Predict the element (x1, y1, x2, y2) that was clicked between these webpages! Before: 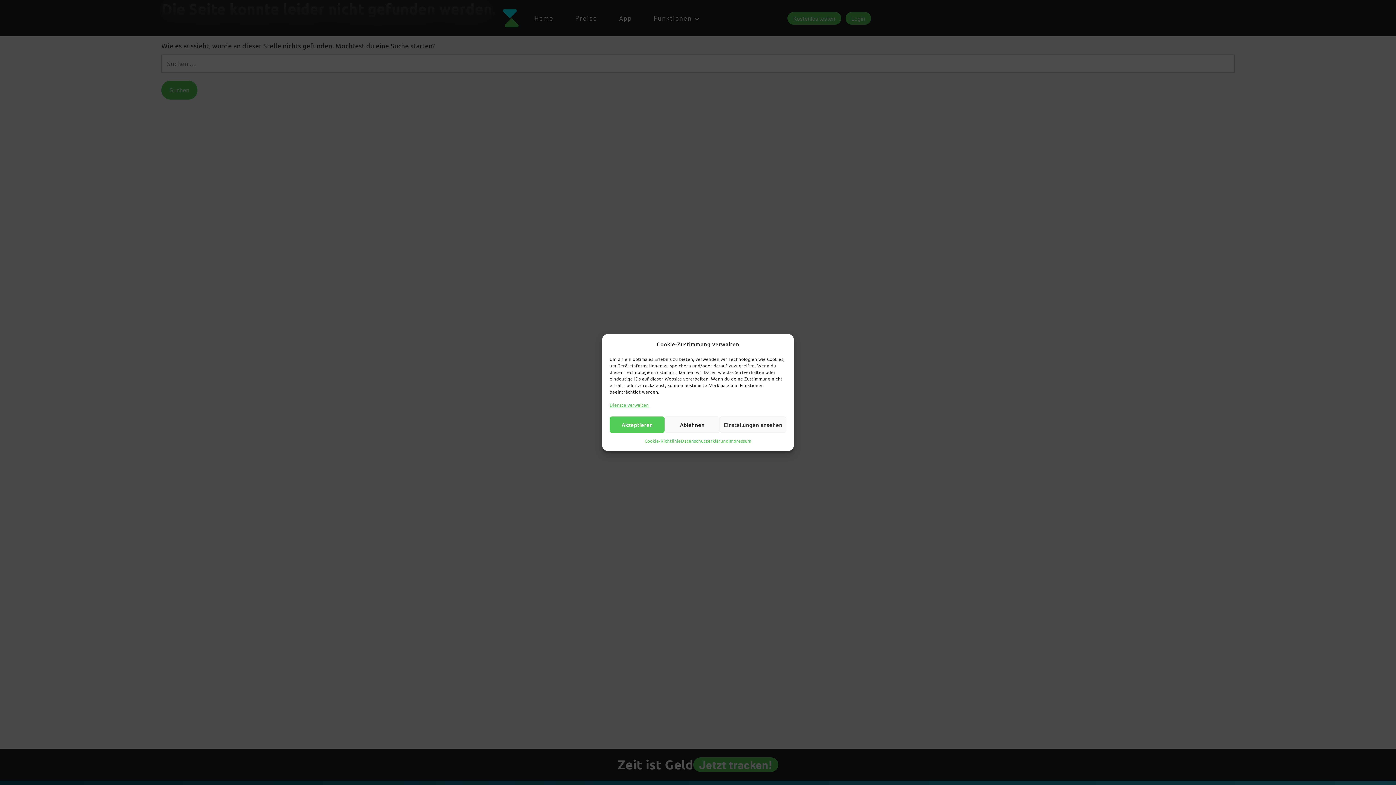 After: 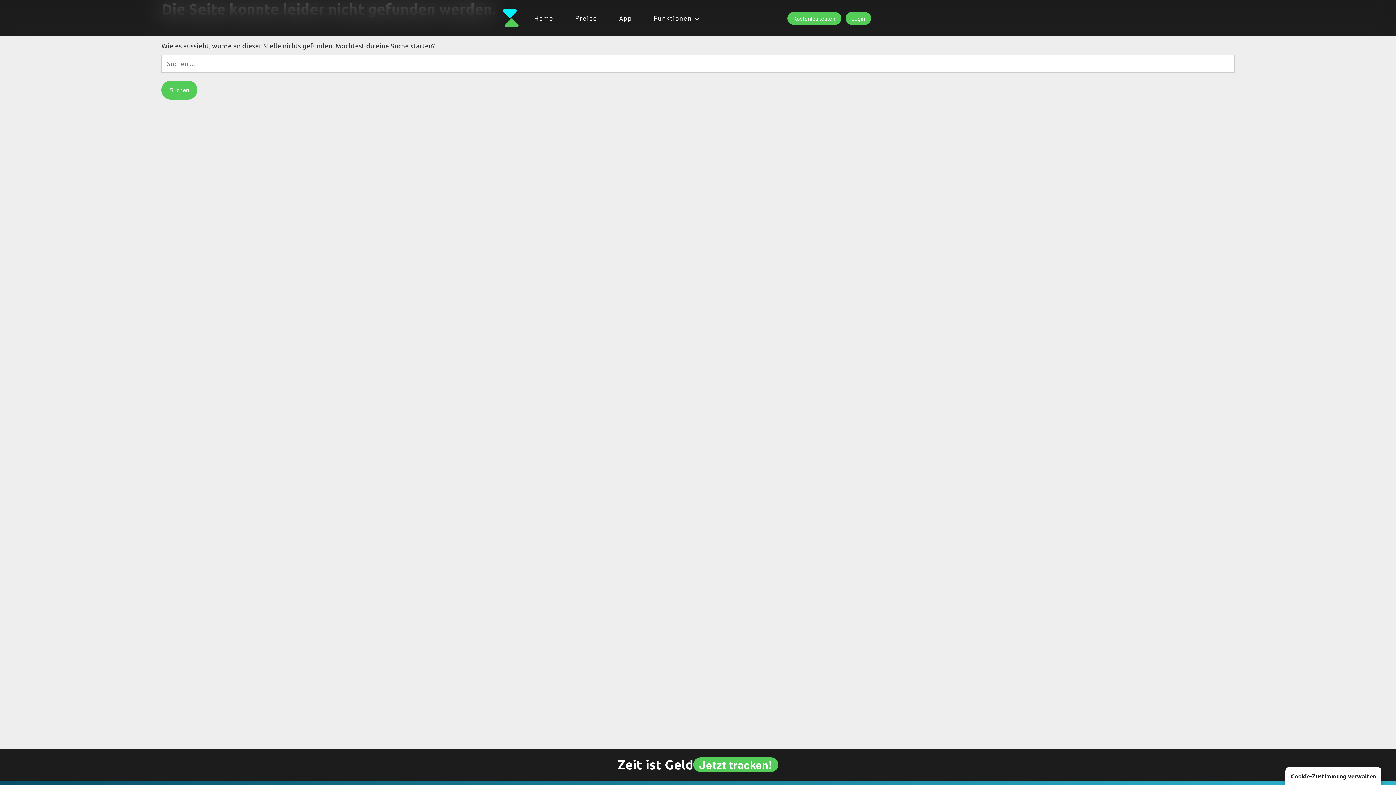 Action: label: Akzeptieren bbox: (609, 416, 664, 433)